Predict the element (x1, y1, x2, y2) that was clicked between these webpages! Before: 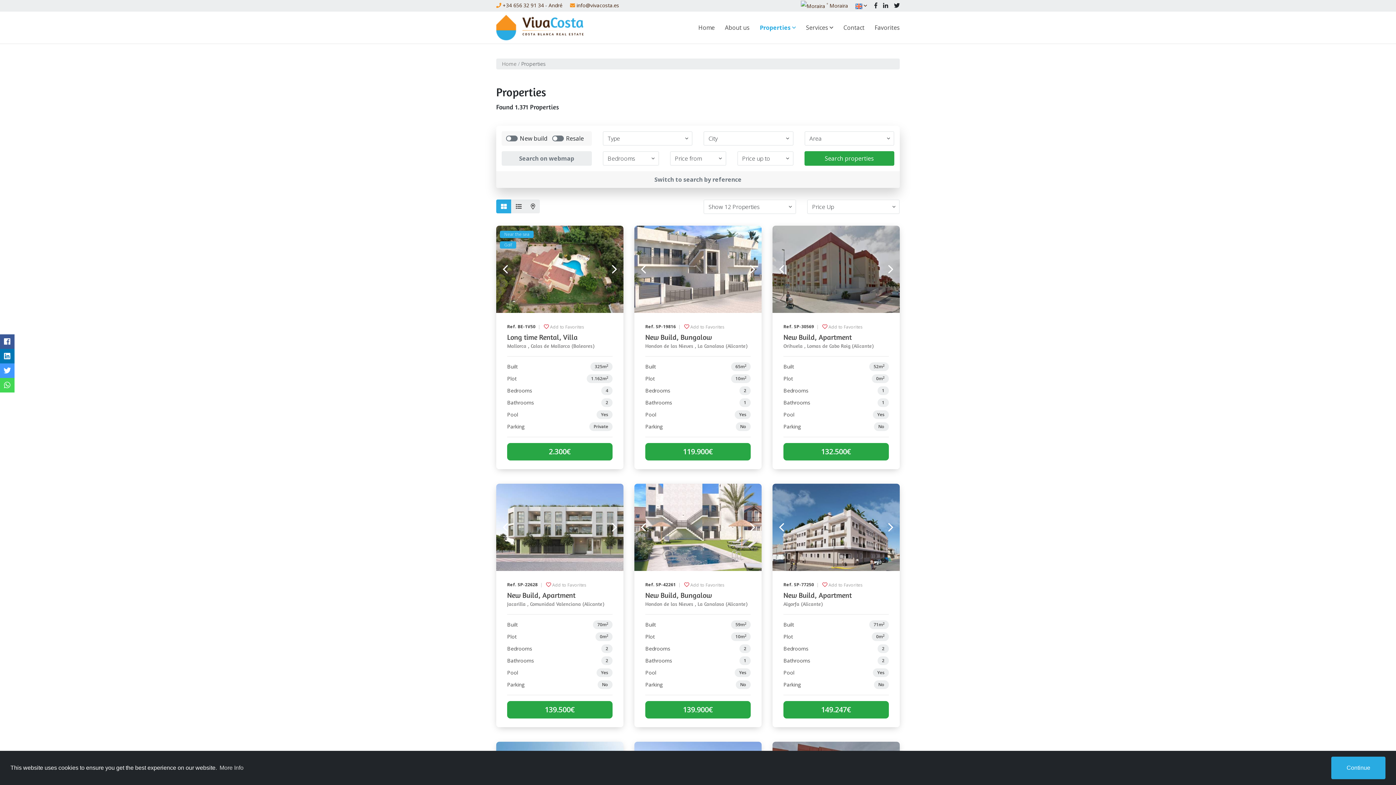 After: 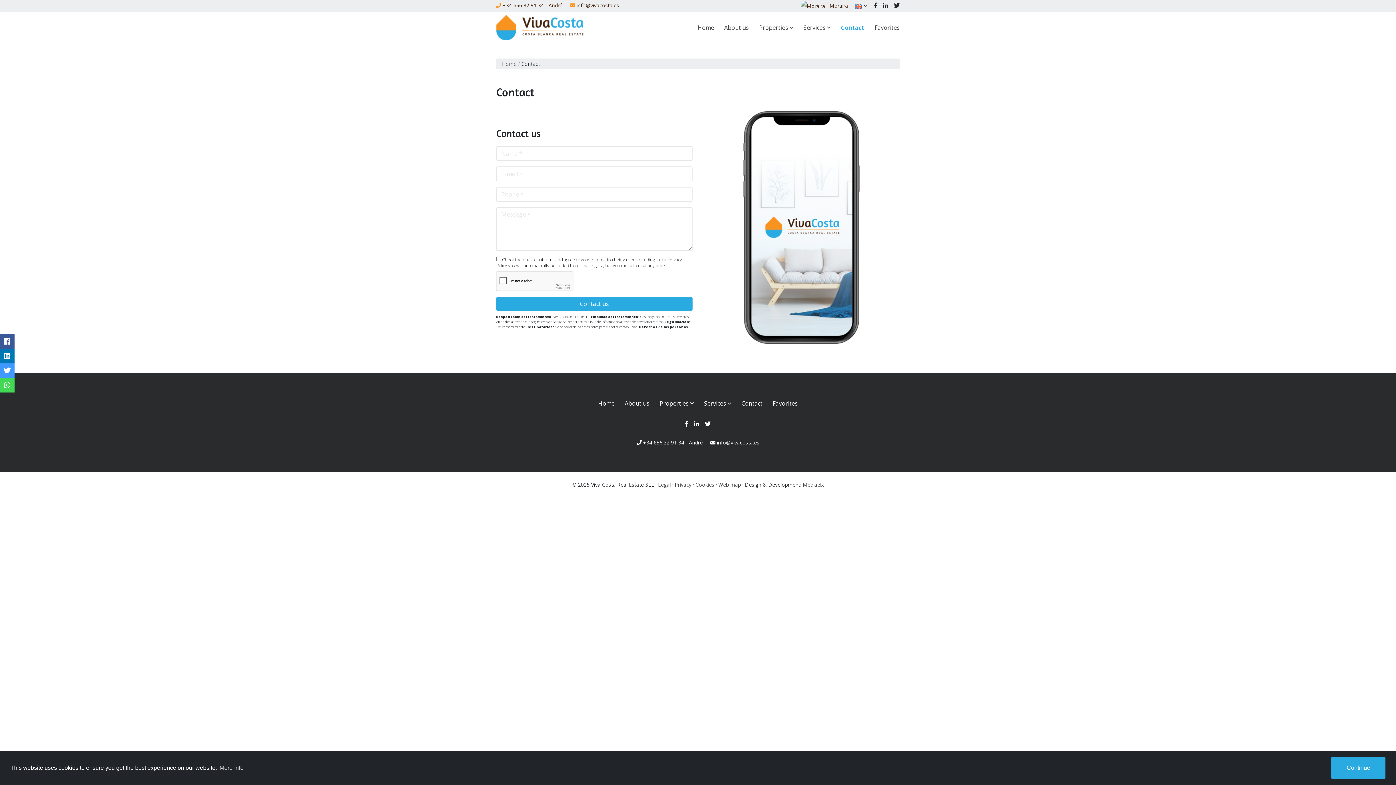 Action: label: Contact bbox: (843, 23, 864, 31)